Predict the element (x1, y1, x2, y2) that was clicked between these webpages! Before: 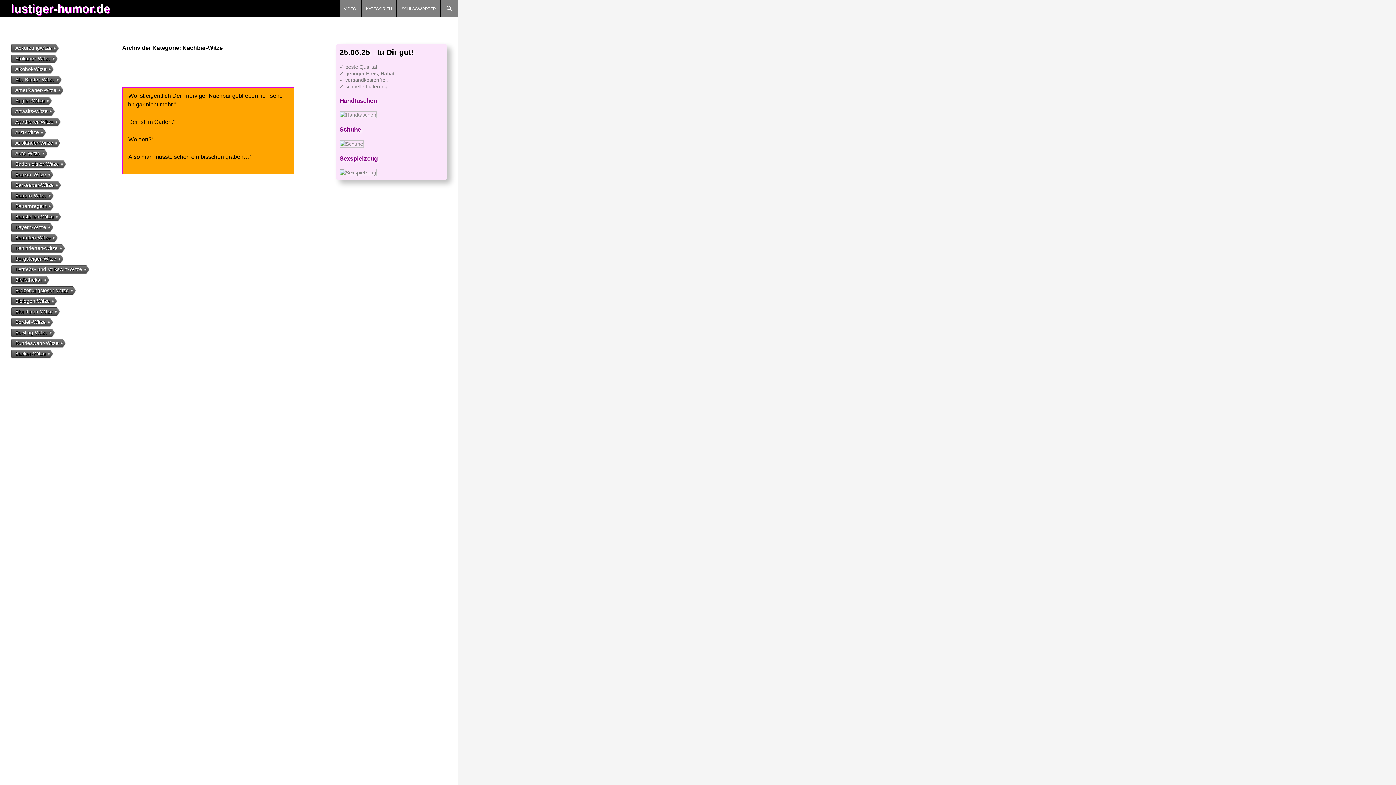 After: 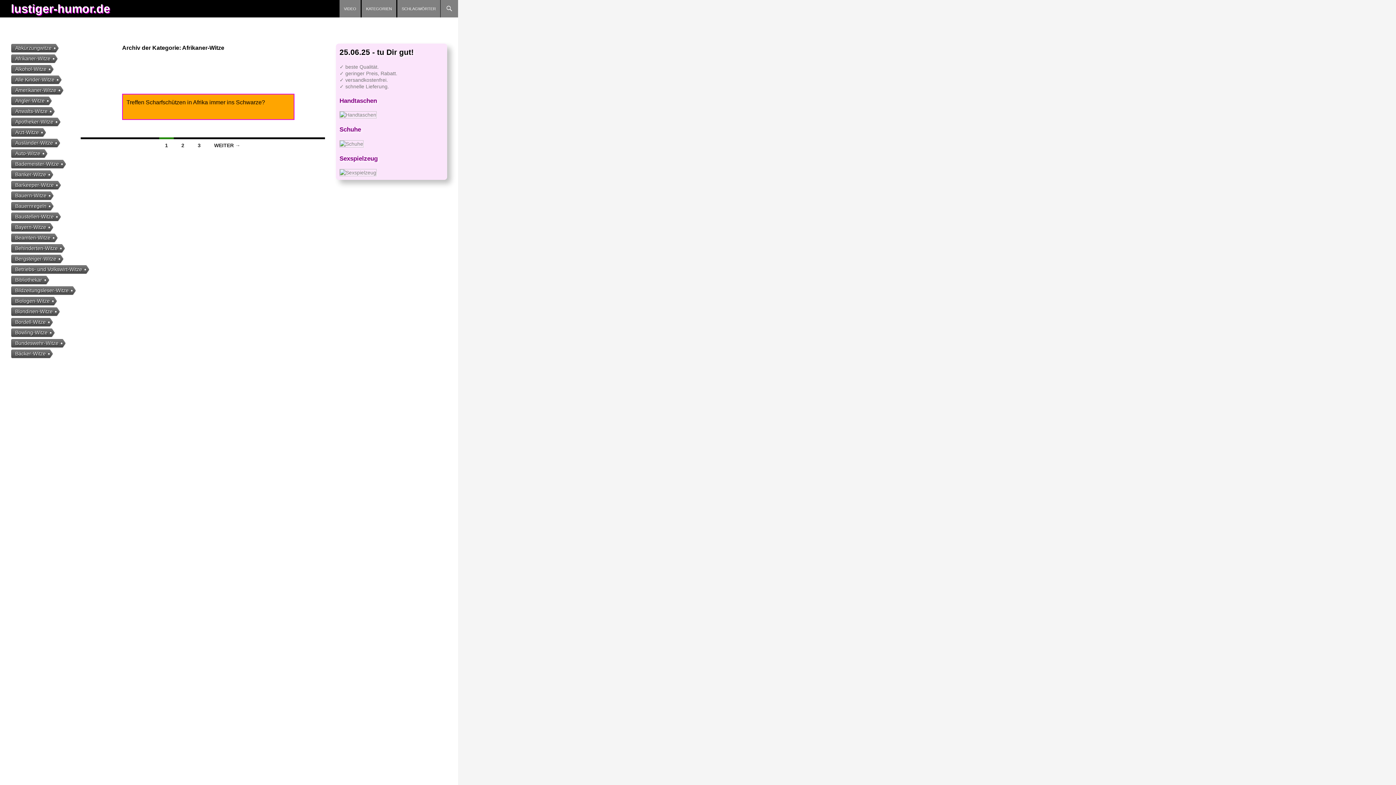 Action: label: Afrikaner-Witze bbox: (10, 54, 52, 63)